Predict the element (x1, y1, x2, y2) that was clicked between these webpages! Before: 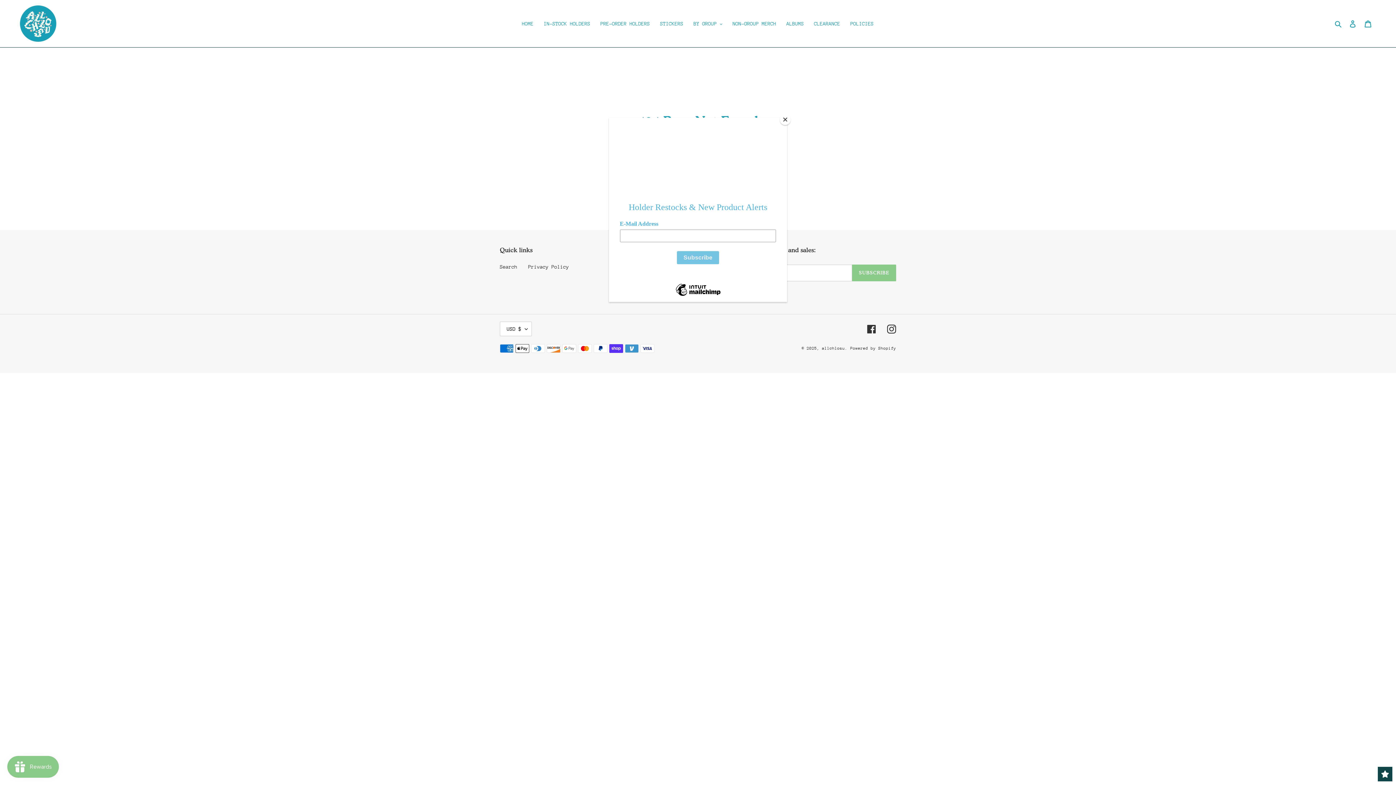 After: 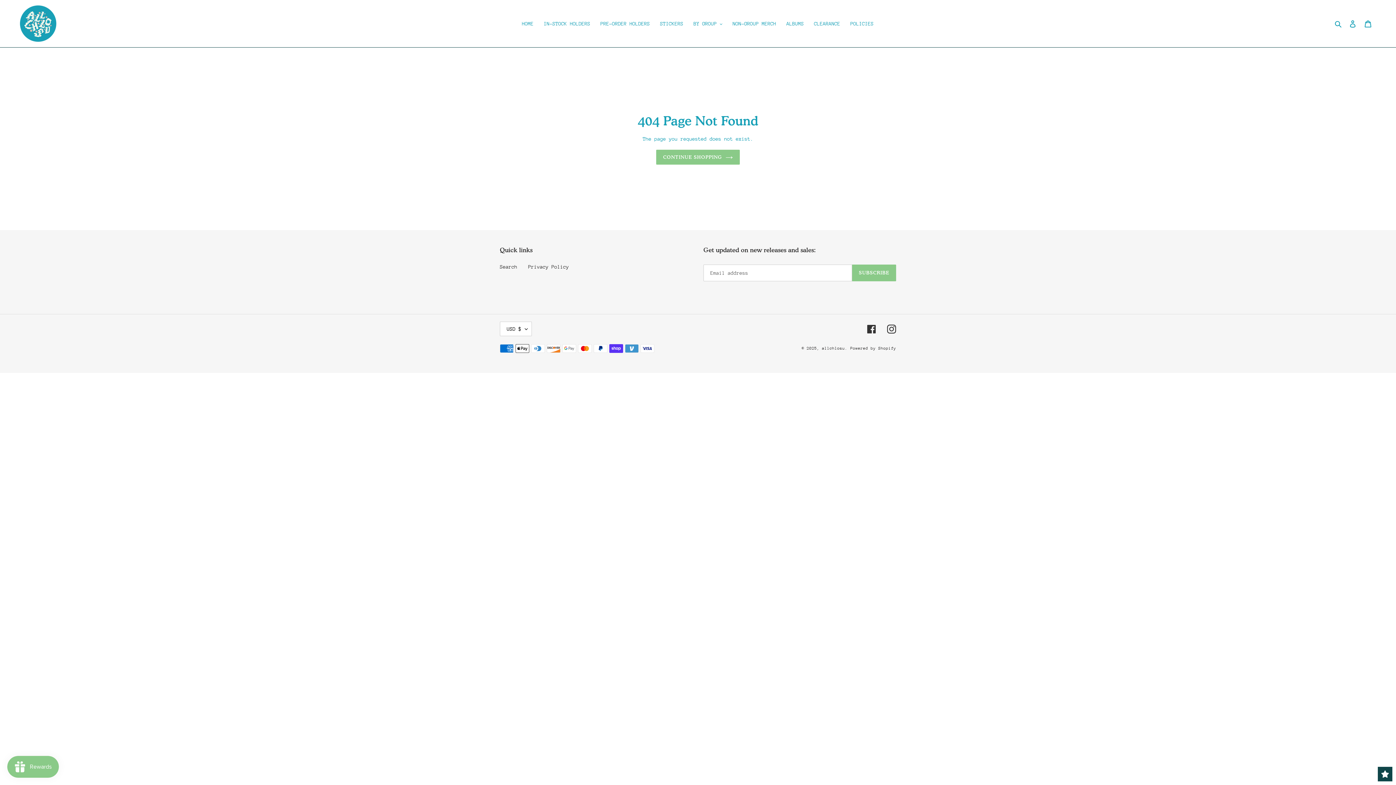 Action: bbox: (780, 114, 790, 125) label: Close